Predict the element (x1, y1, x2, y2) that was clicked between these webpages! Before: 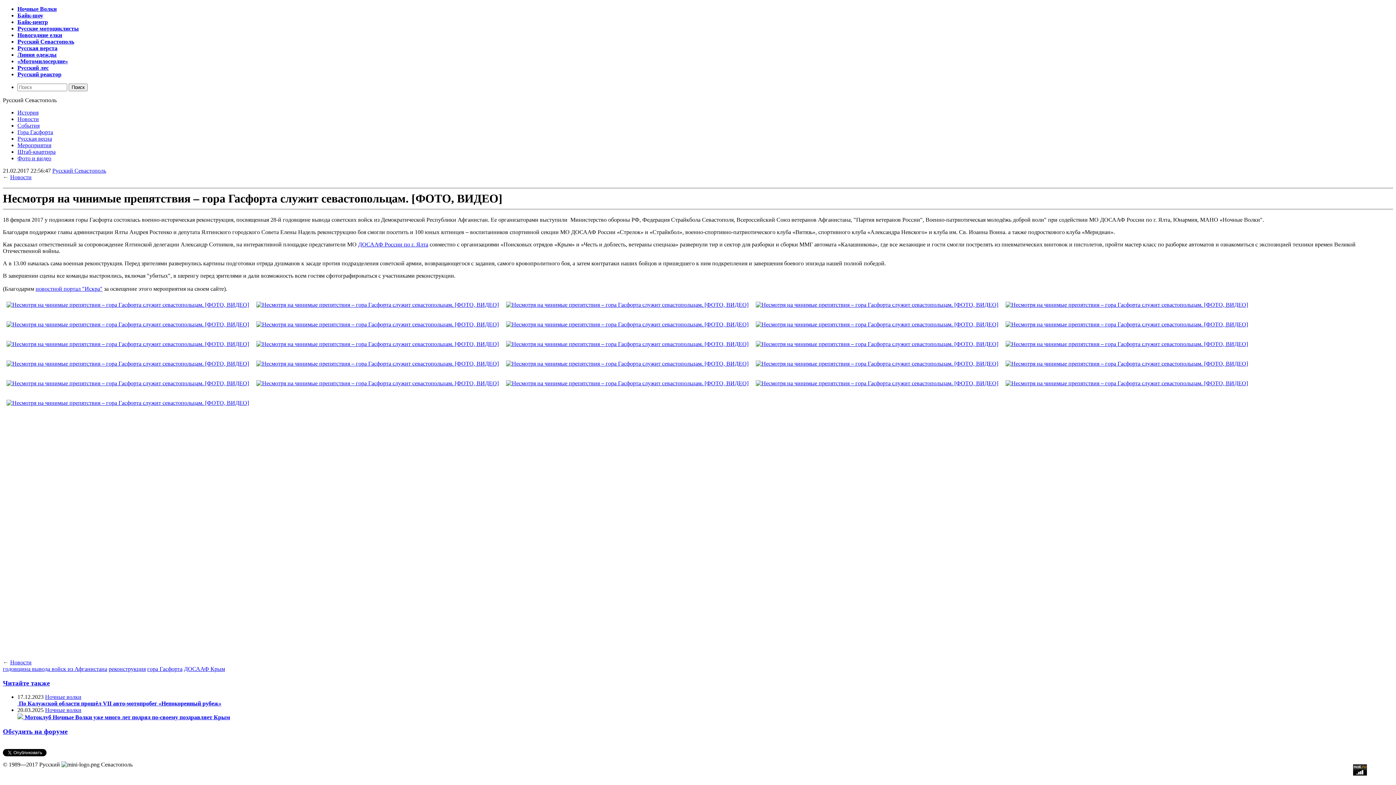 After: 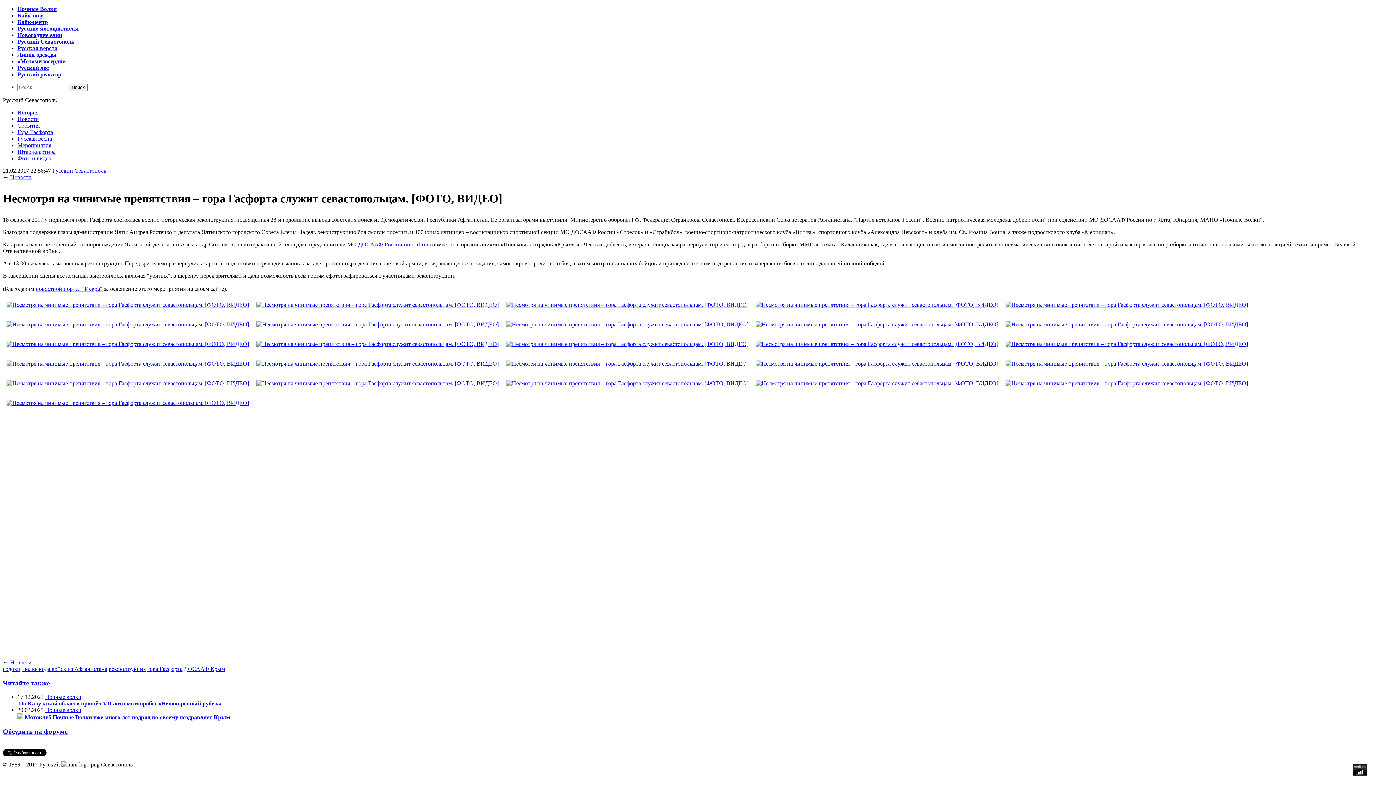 Action: bbox: (17, 5, 56, 12) label: Ночные Волки